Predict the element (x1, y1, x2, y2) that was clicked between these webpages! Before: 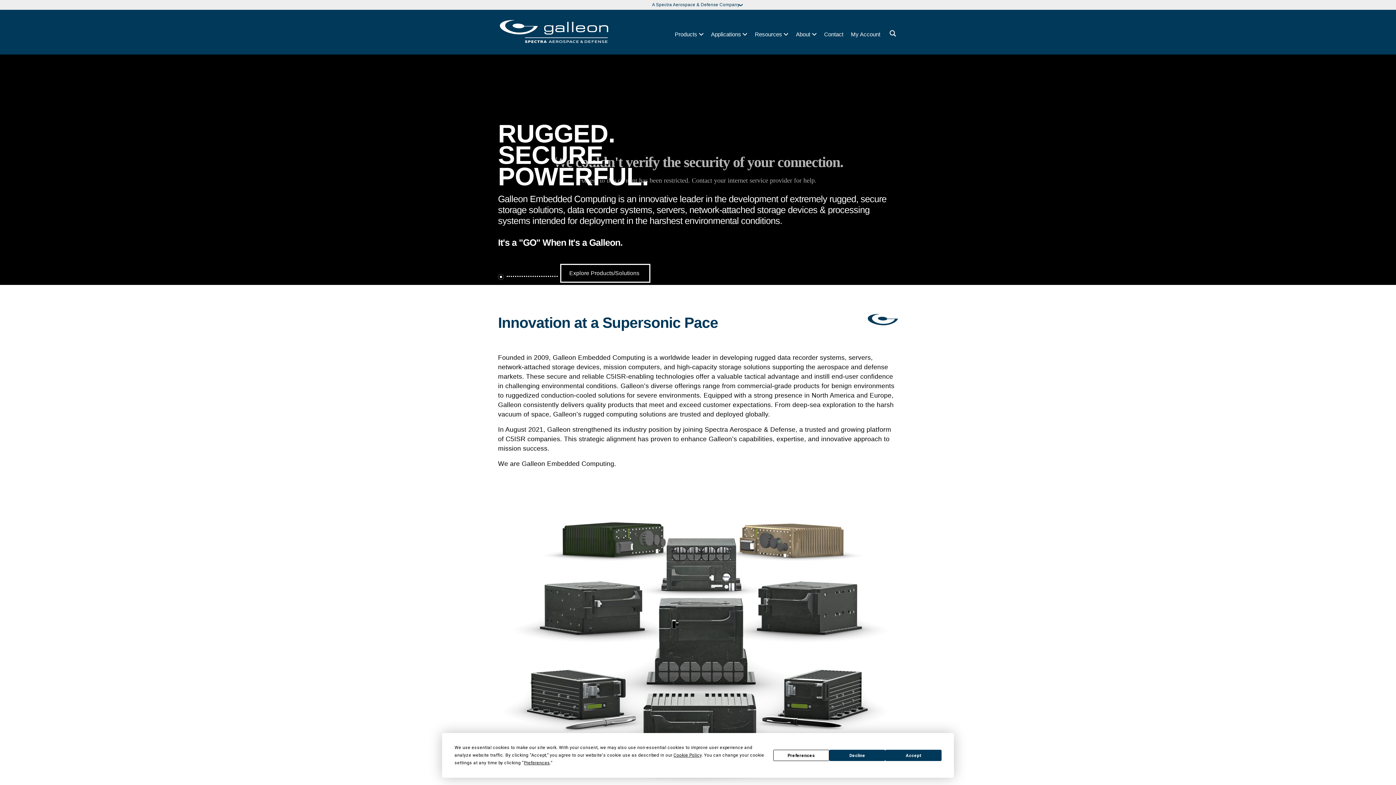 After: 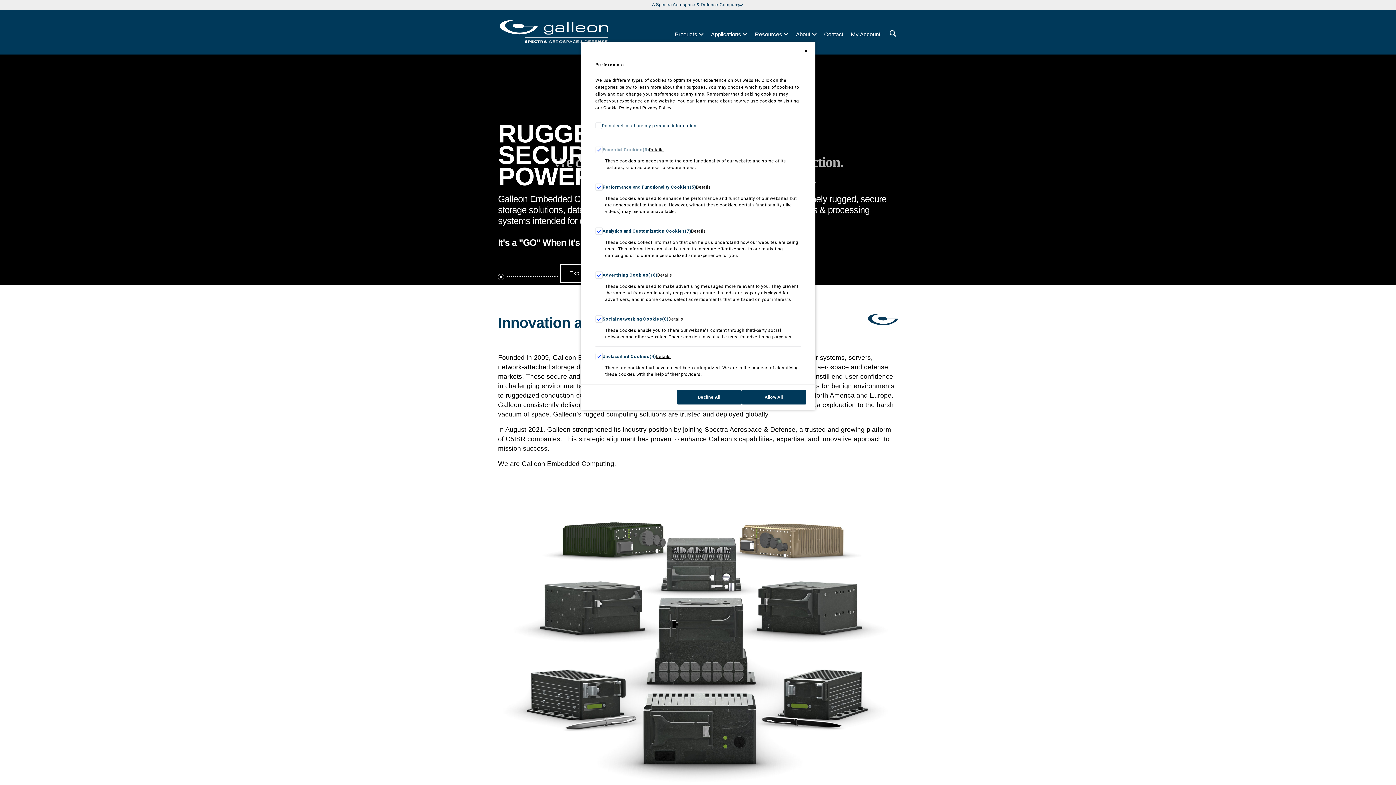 Action: label: Preferences bbox: (524, 760, 550, 765)